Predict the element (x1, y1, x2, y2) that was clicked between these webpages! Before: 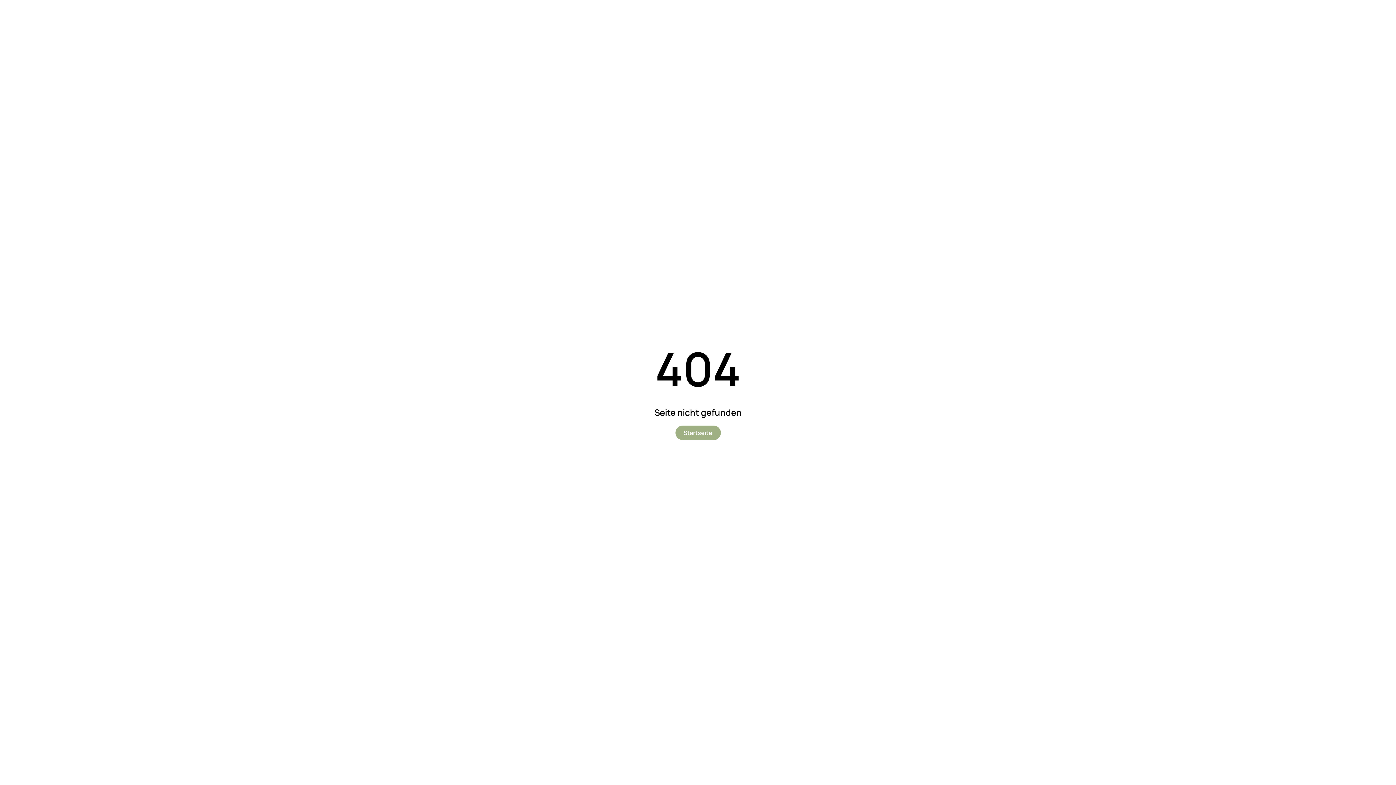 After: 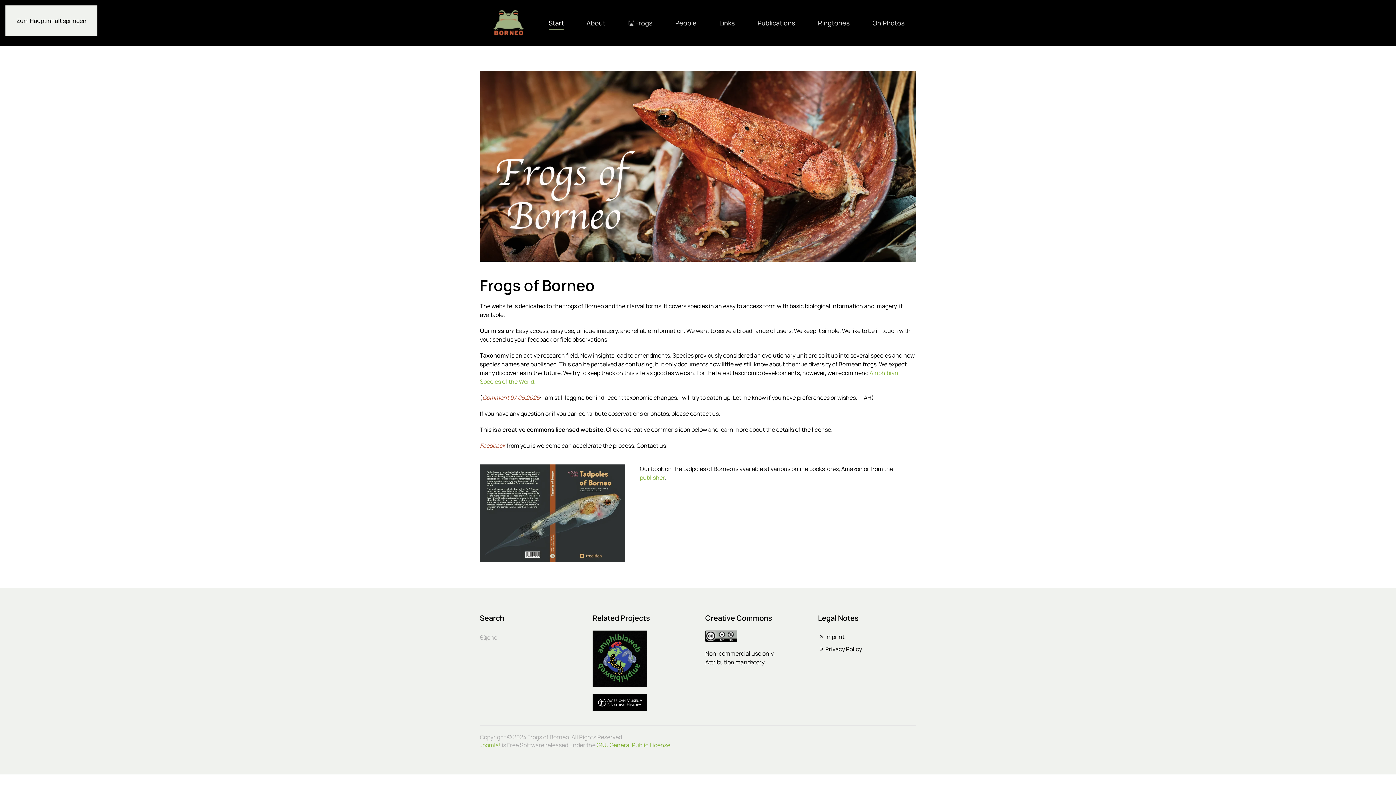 Action: label: Startseite bbox: (675, 425, 720, 440)